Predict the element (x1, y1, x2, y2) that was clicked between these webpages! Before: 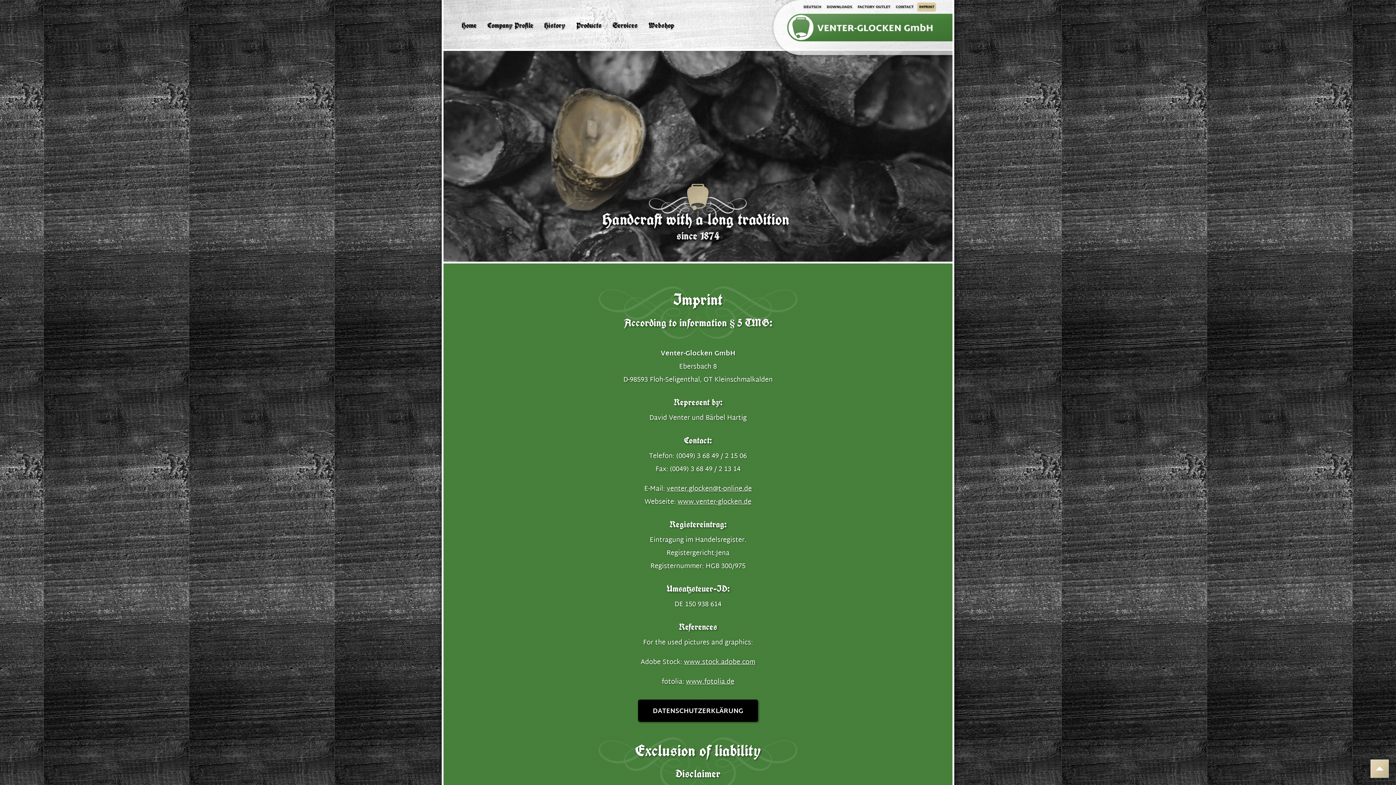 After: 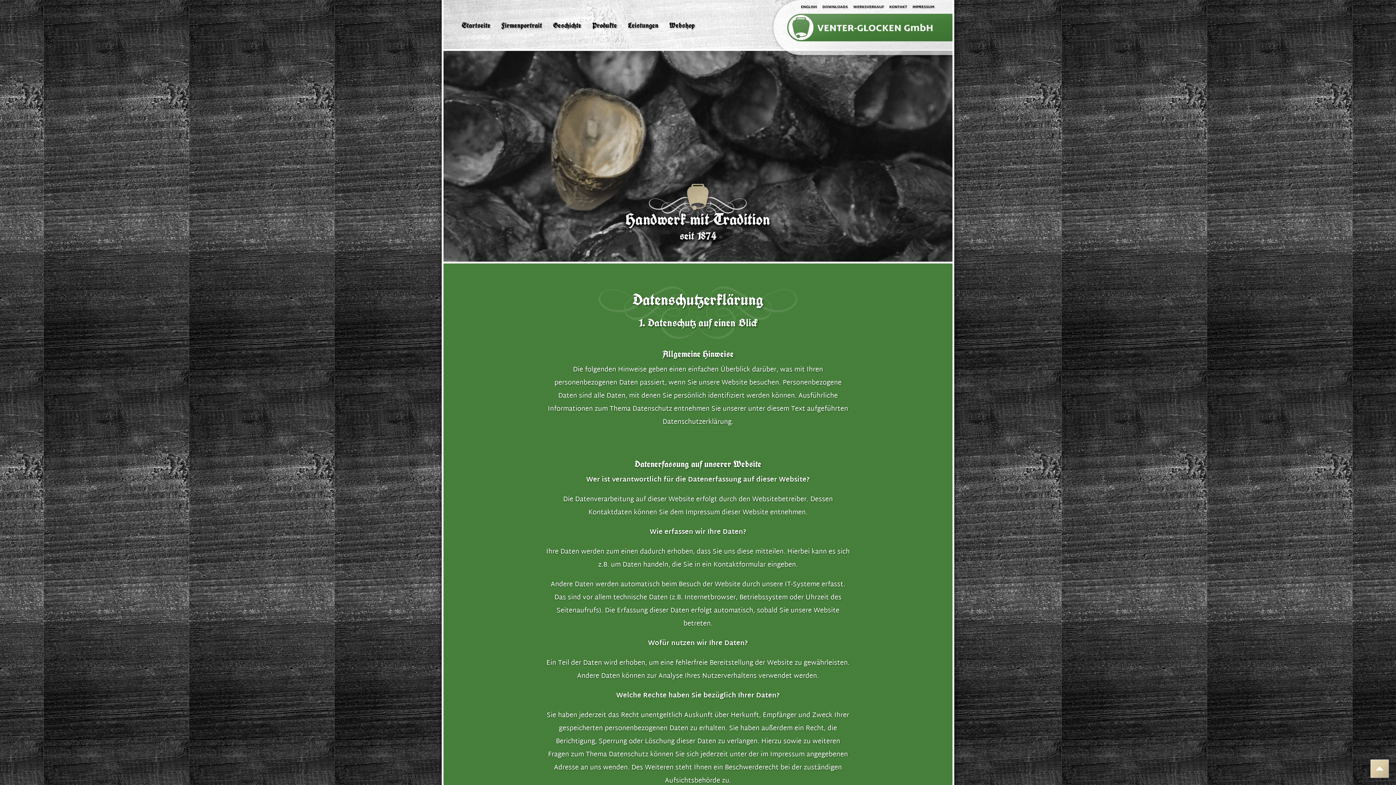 Action: label: DATENSCHUTZERKLÄRUNG bbox: (638, 700, 758, 722)